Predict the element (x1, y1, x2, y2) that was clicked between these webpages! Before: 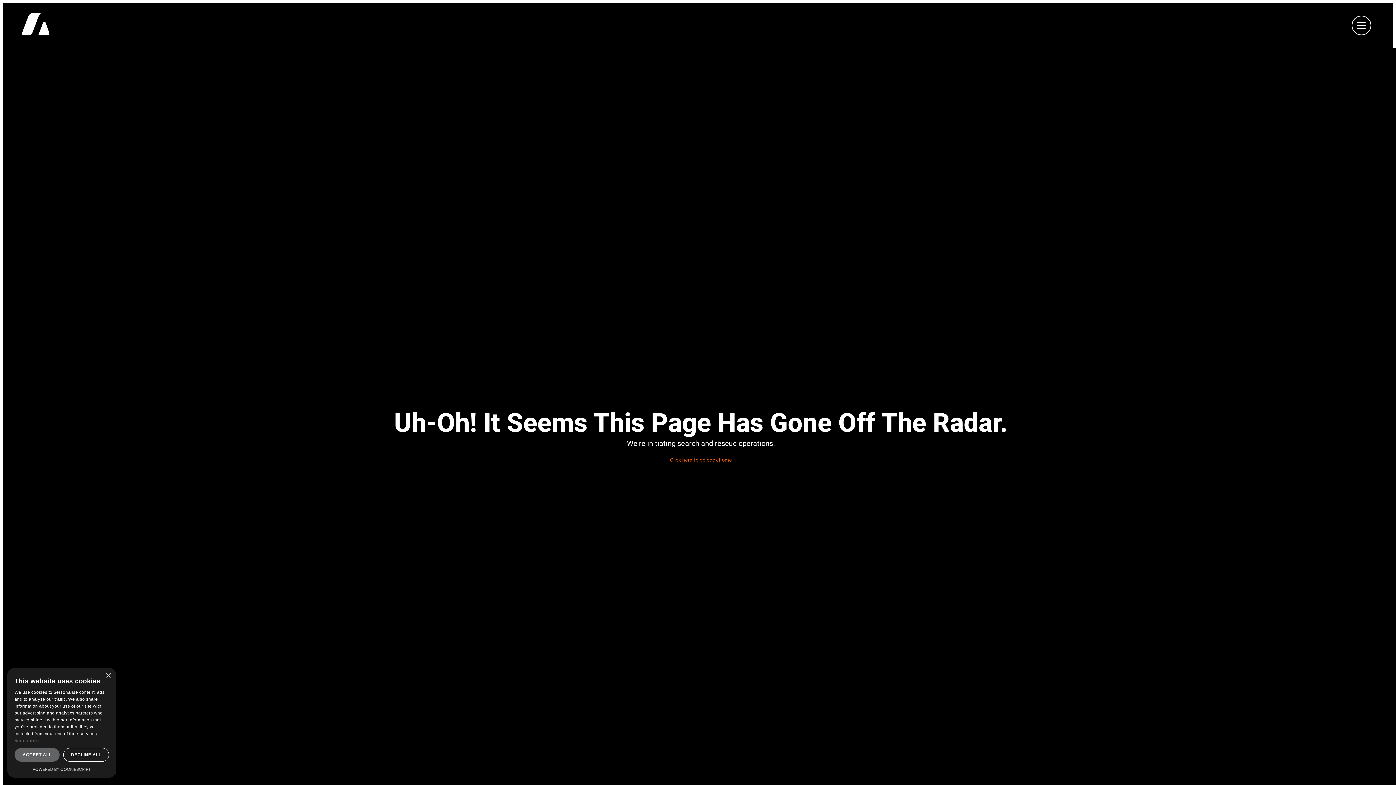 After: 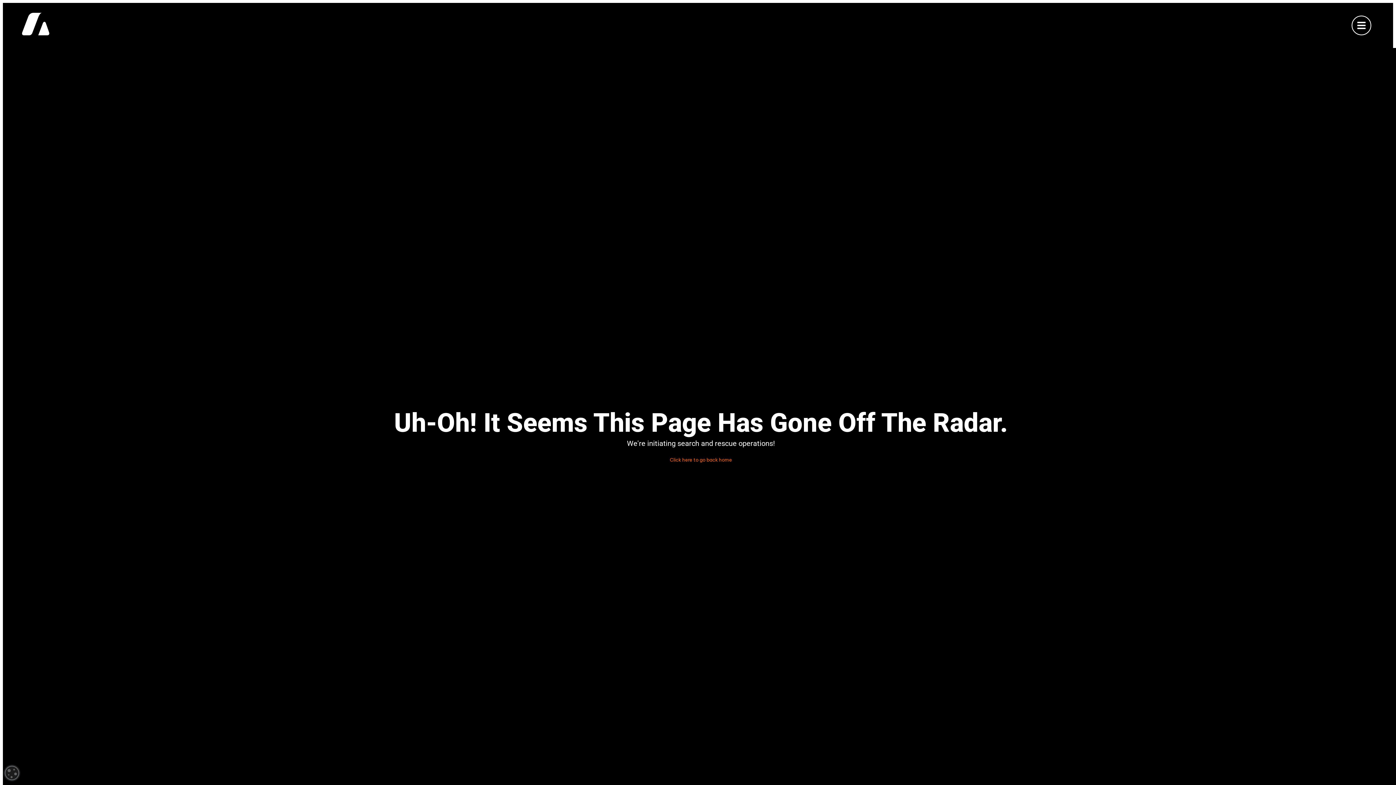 Action: bbox: (63, 748, 109, 762) label: DECLINE ALL